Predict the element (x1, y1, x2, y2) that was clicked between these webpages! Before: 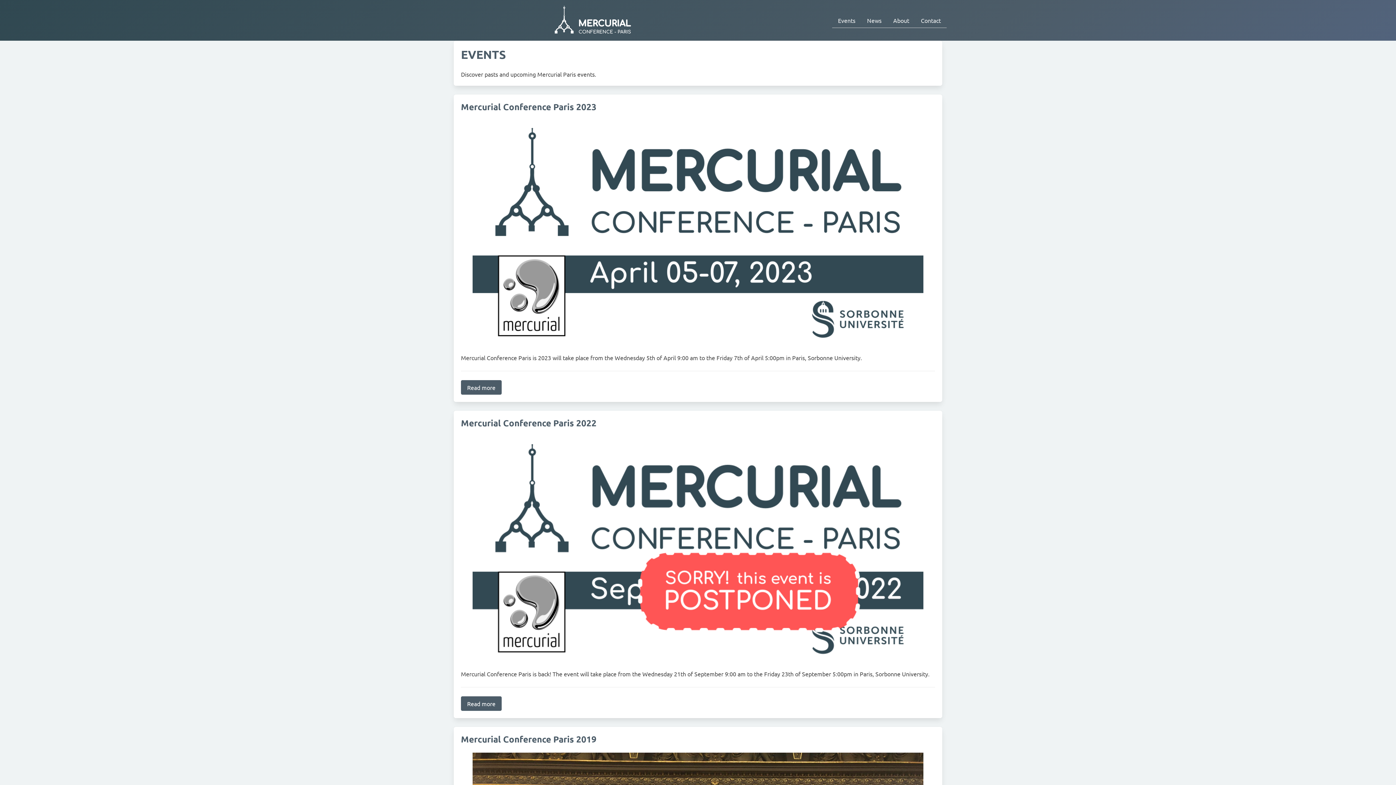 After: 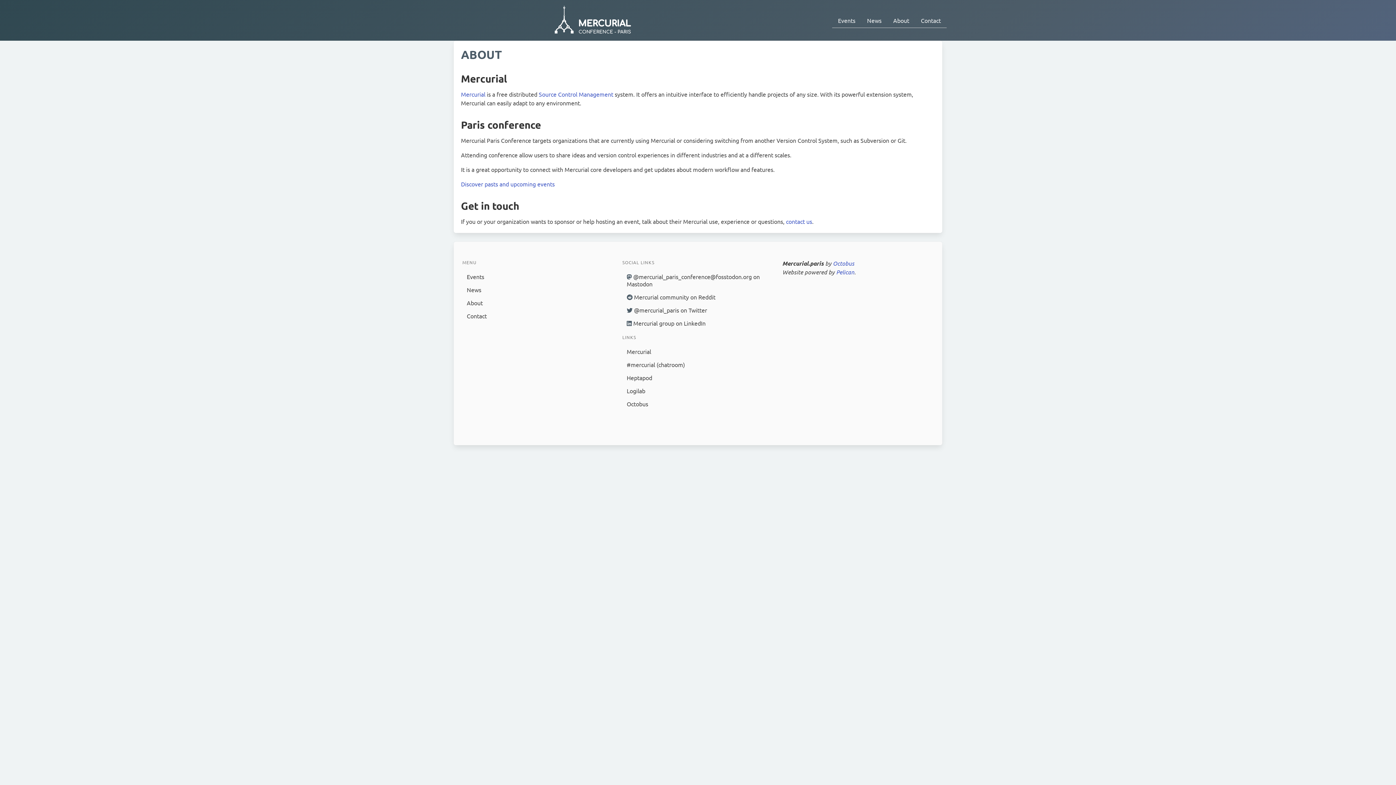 Action: bbox: (887, 13, 915, 28) label: About